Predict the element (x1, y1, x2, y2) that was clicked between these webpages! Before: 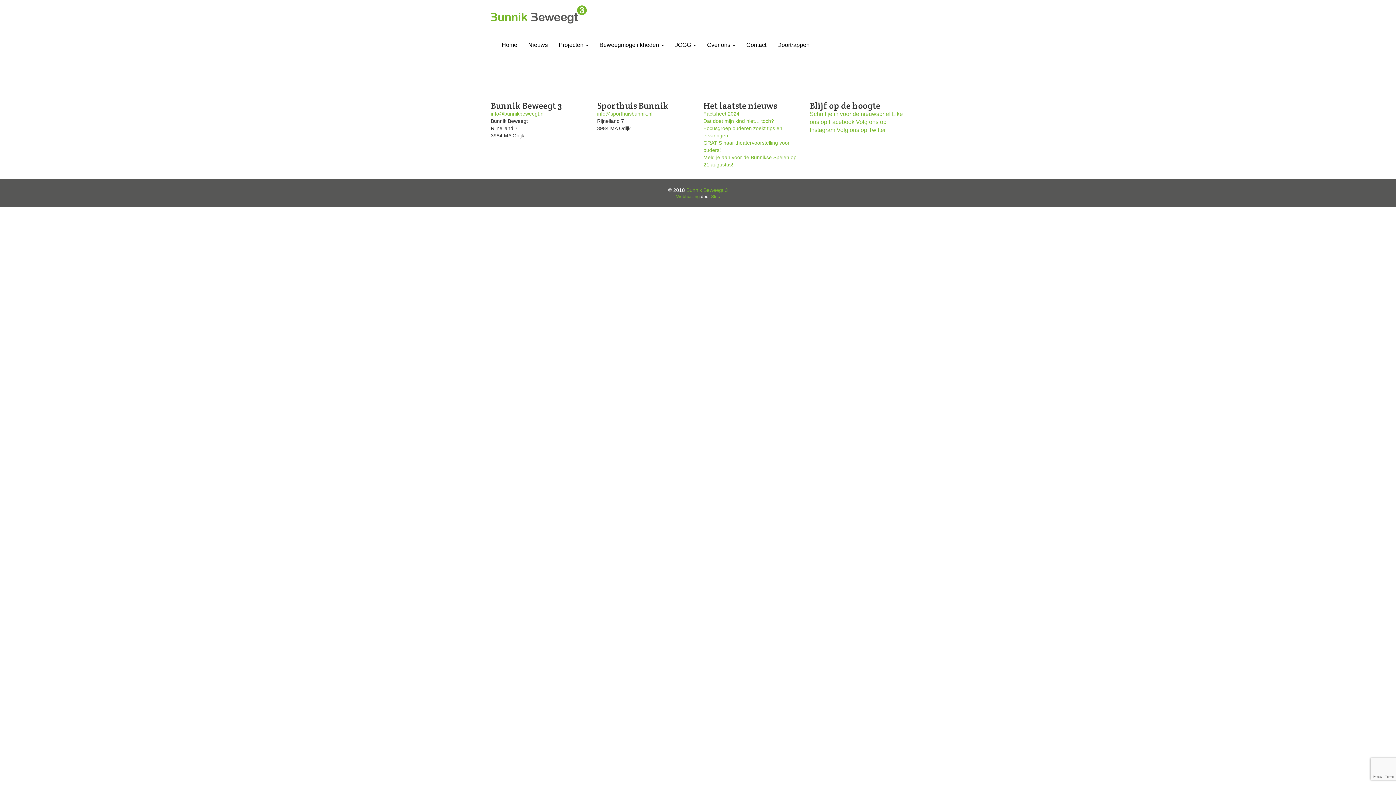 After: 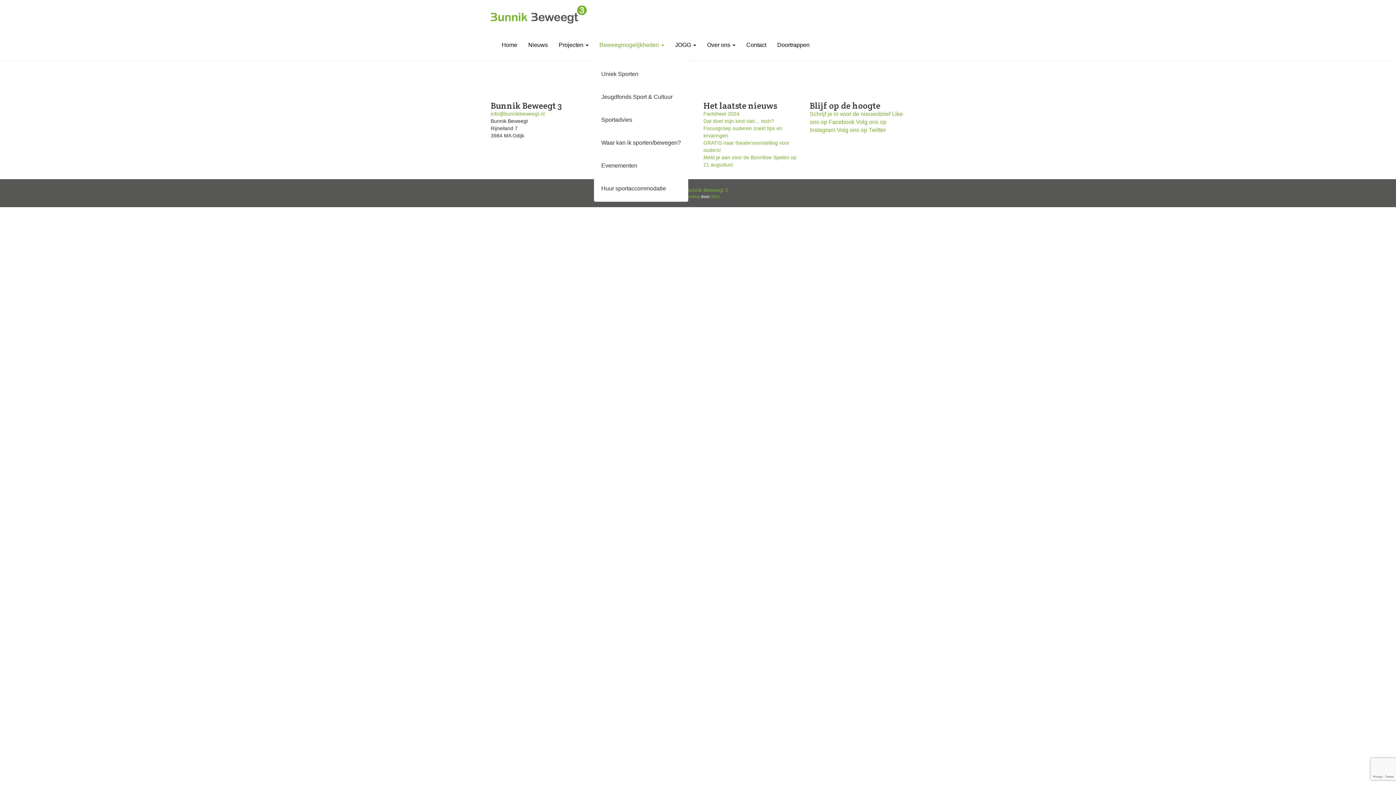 Action: bbox: (594, 29, 669, 60) label: Beweegmogelijkheden 